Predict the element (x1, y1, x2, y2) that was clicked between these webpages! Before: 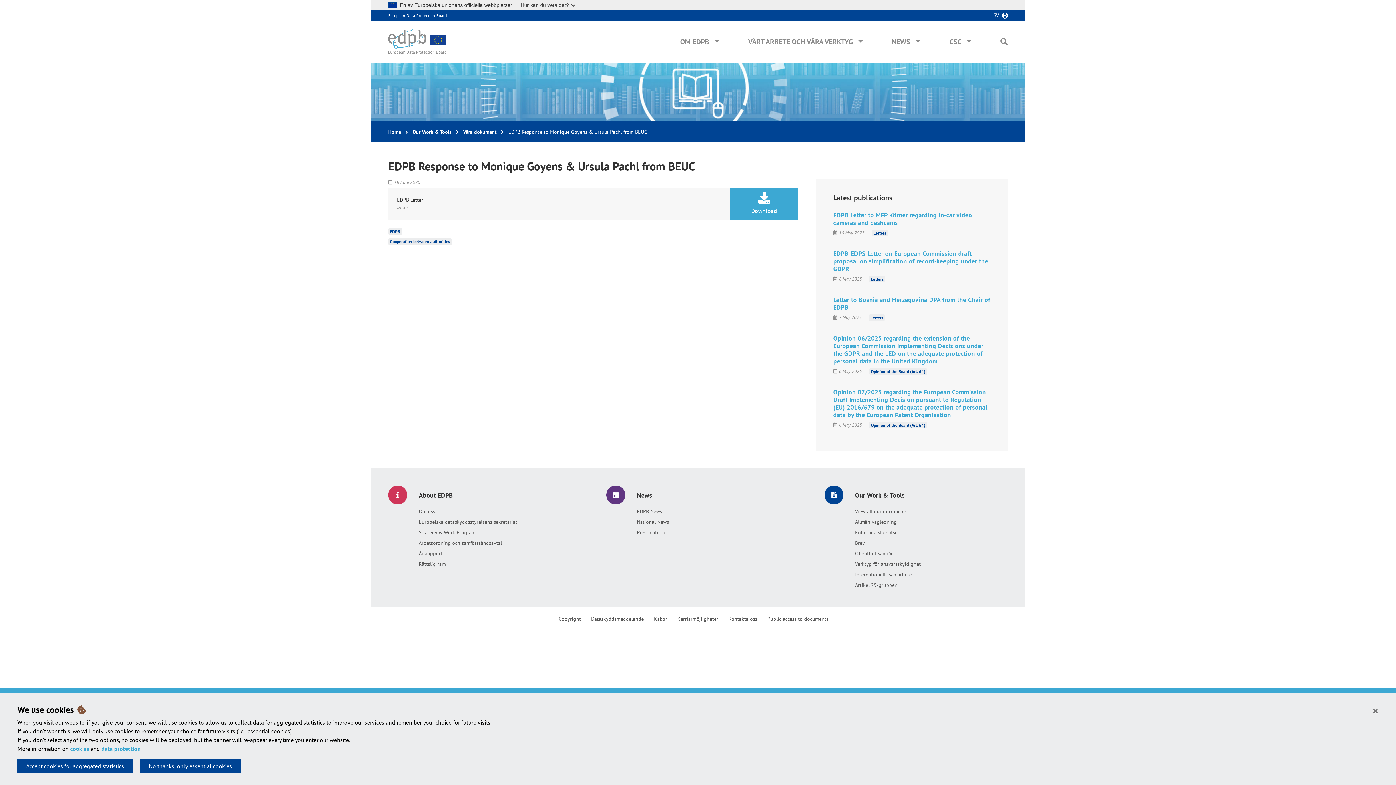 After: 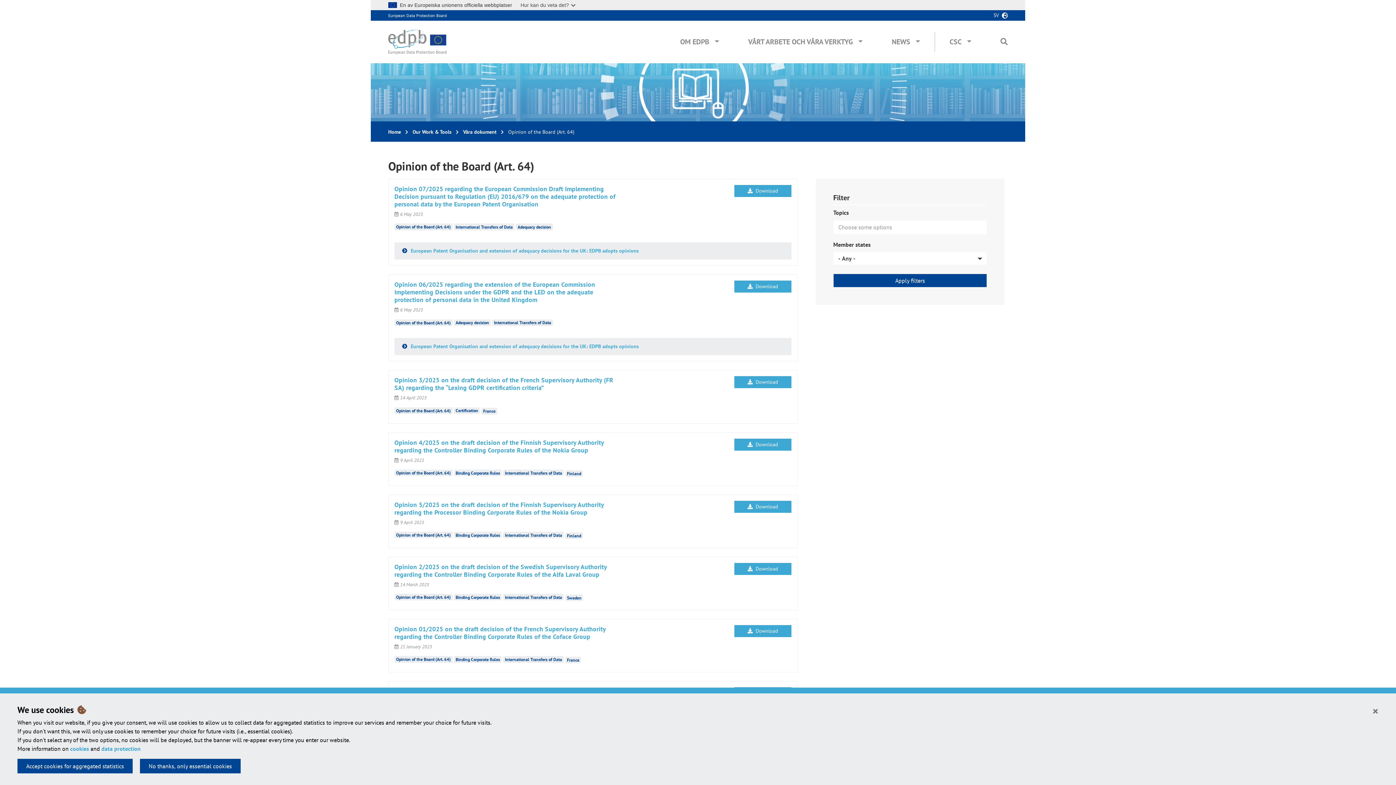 Action: bbox: (871, 368, 925, 374) label: Opinion of the Board (Art. 64)